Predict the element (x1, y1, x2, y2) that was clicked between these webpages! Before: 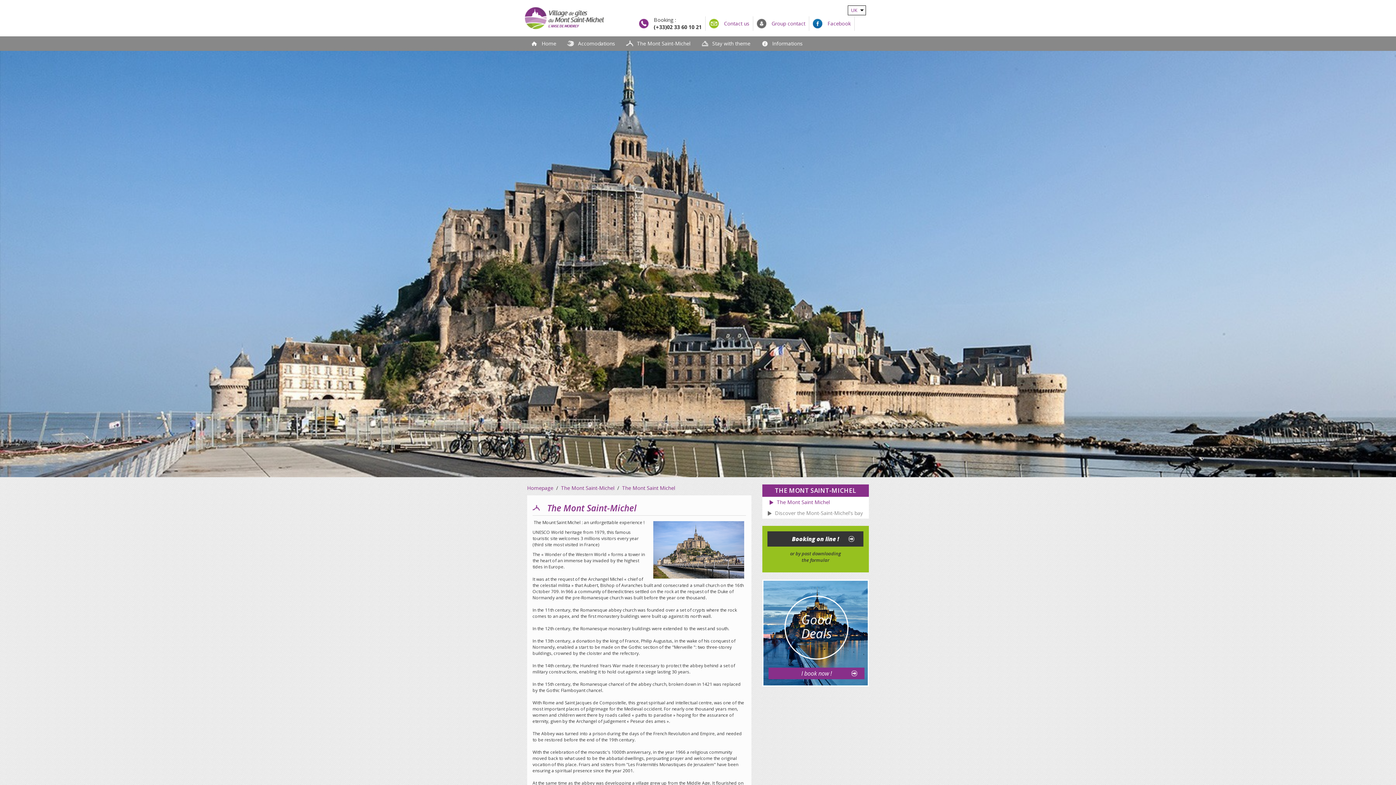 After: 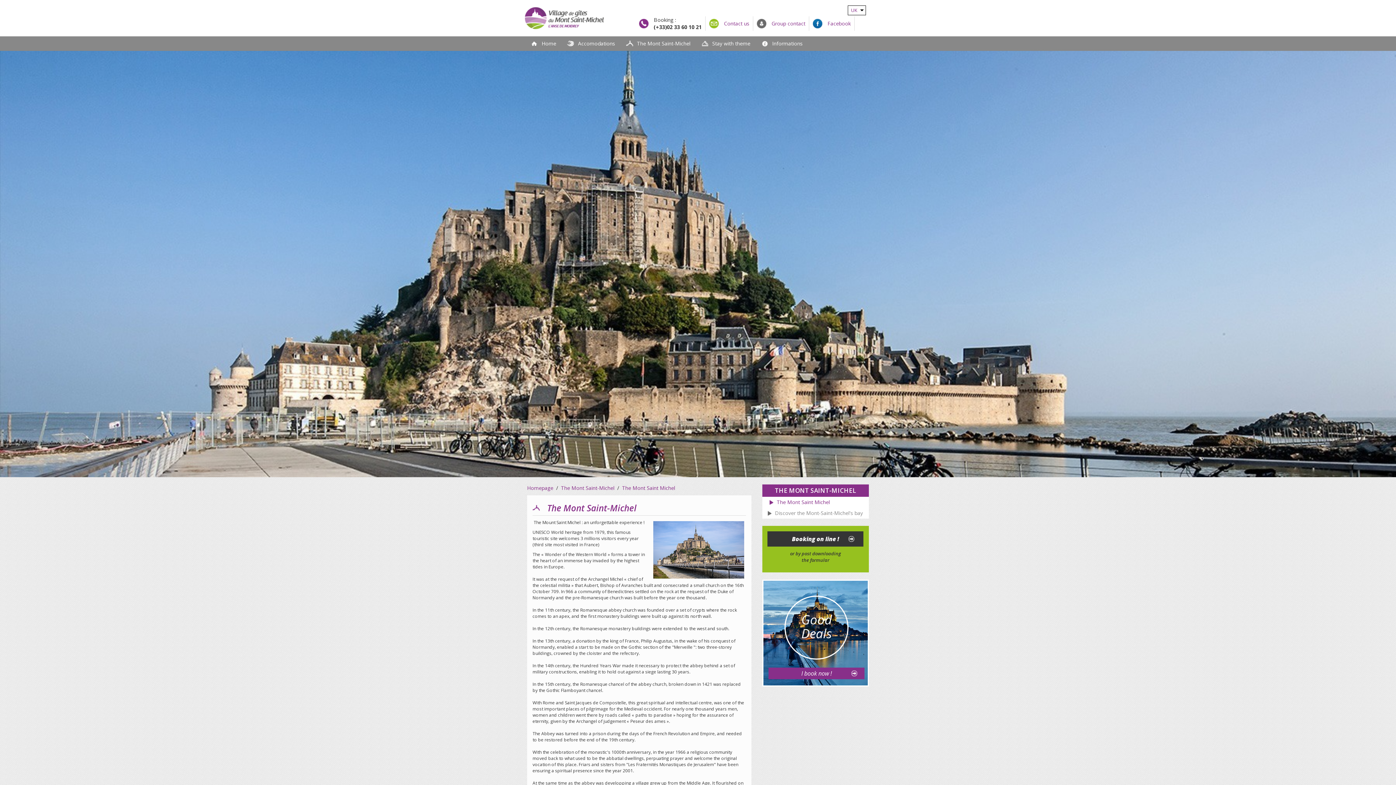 Action: bbox: (767, 497, 869, 508) label: The Mont Saint Michel